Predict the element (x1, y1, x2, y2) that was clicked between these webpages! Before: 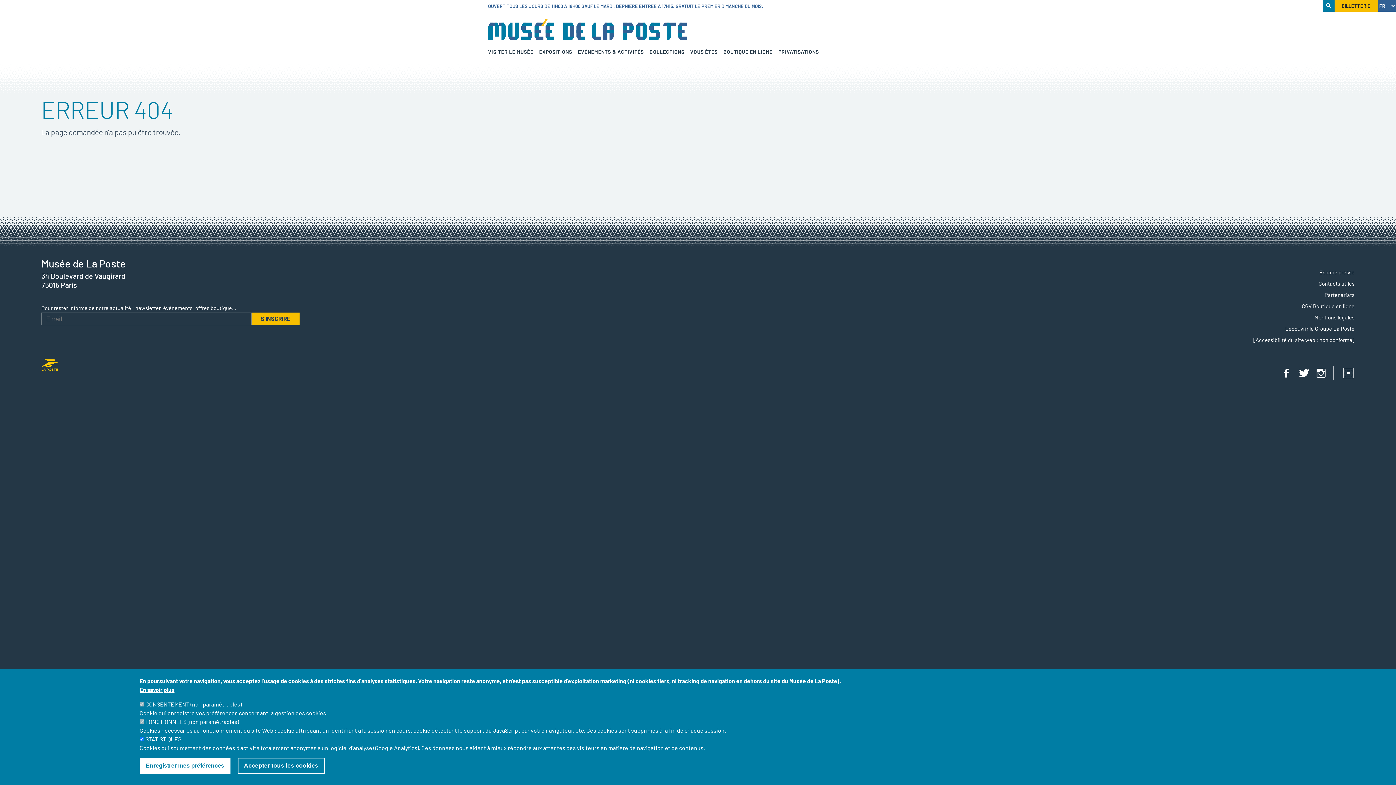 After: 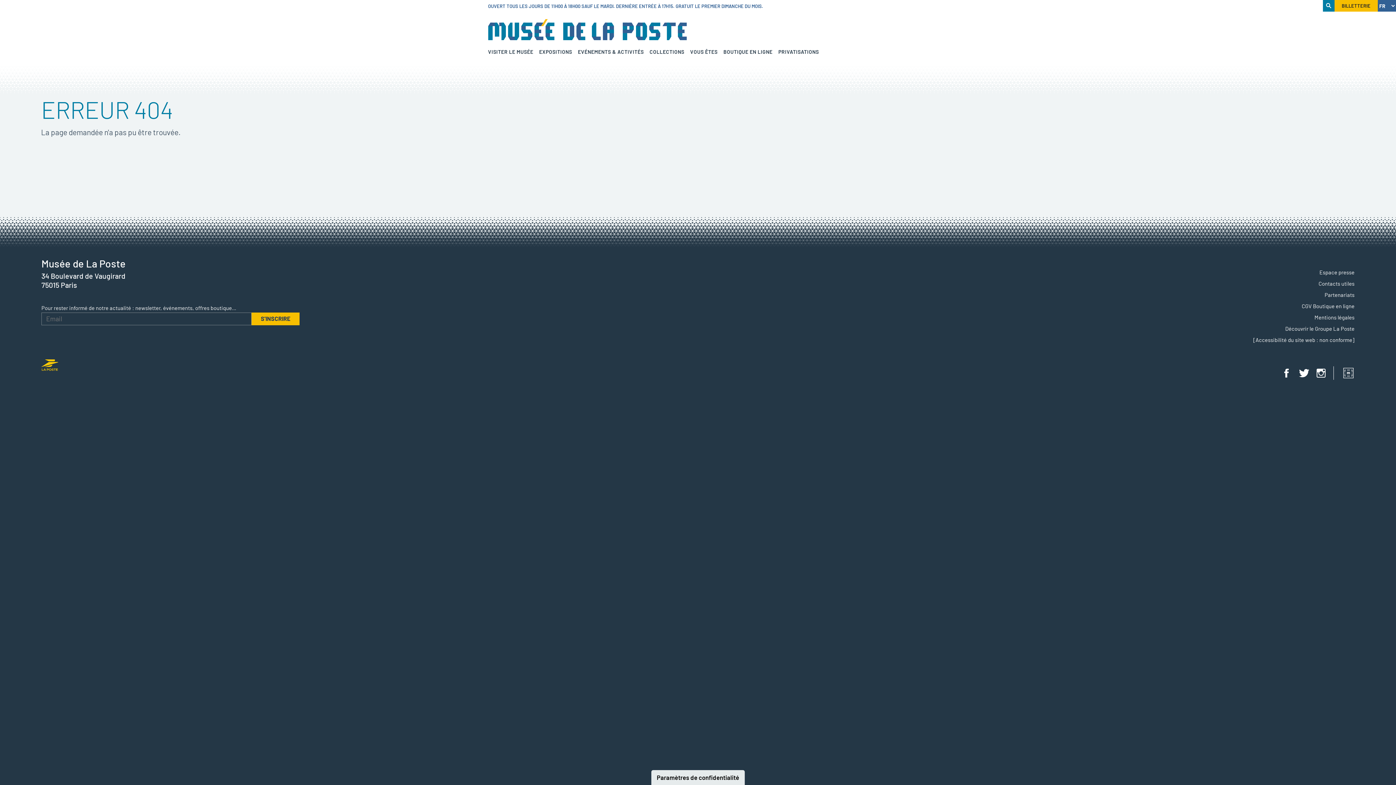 Action: bbox: (139, 758, 230, 774) label: Enregistrer mes préférences